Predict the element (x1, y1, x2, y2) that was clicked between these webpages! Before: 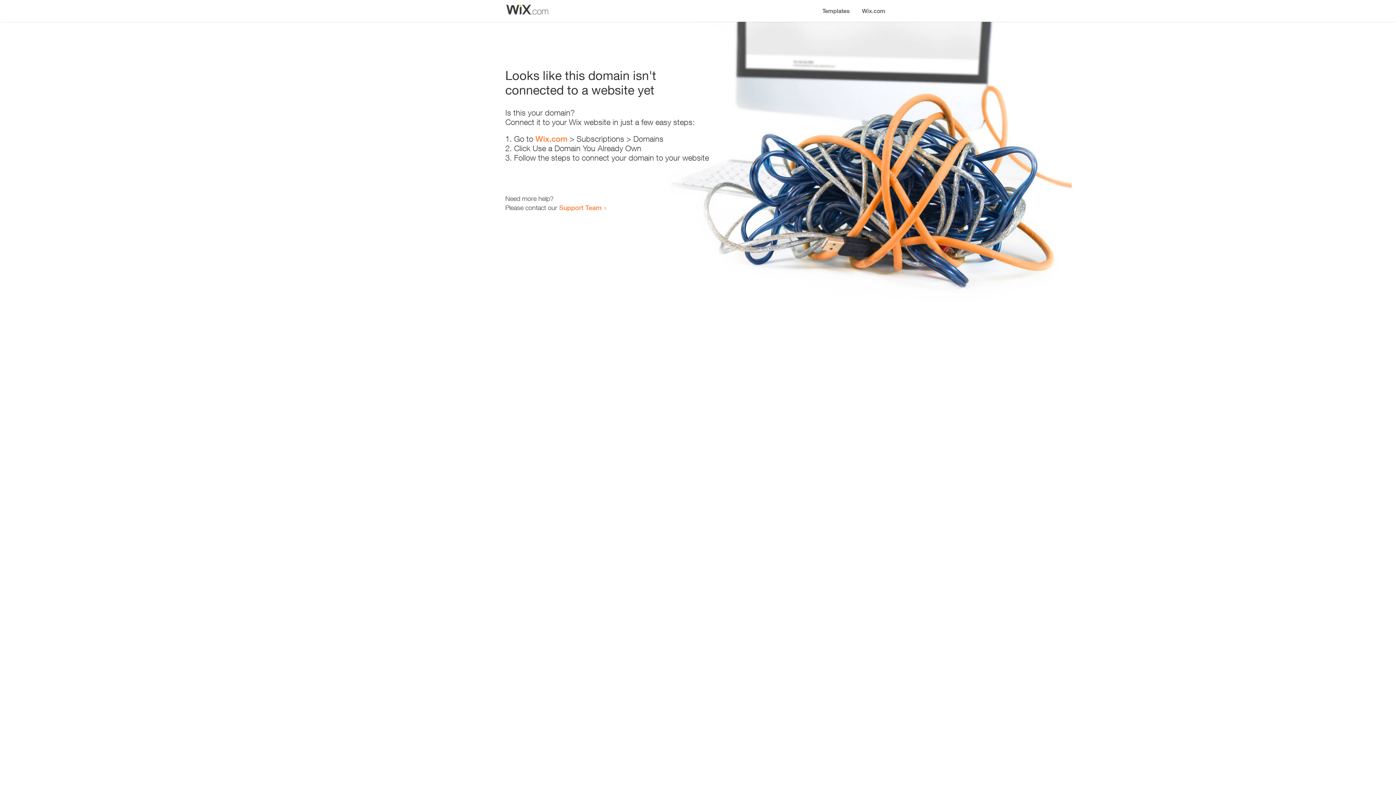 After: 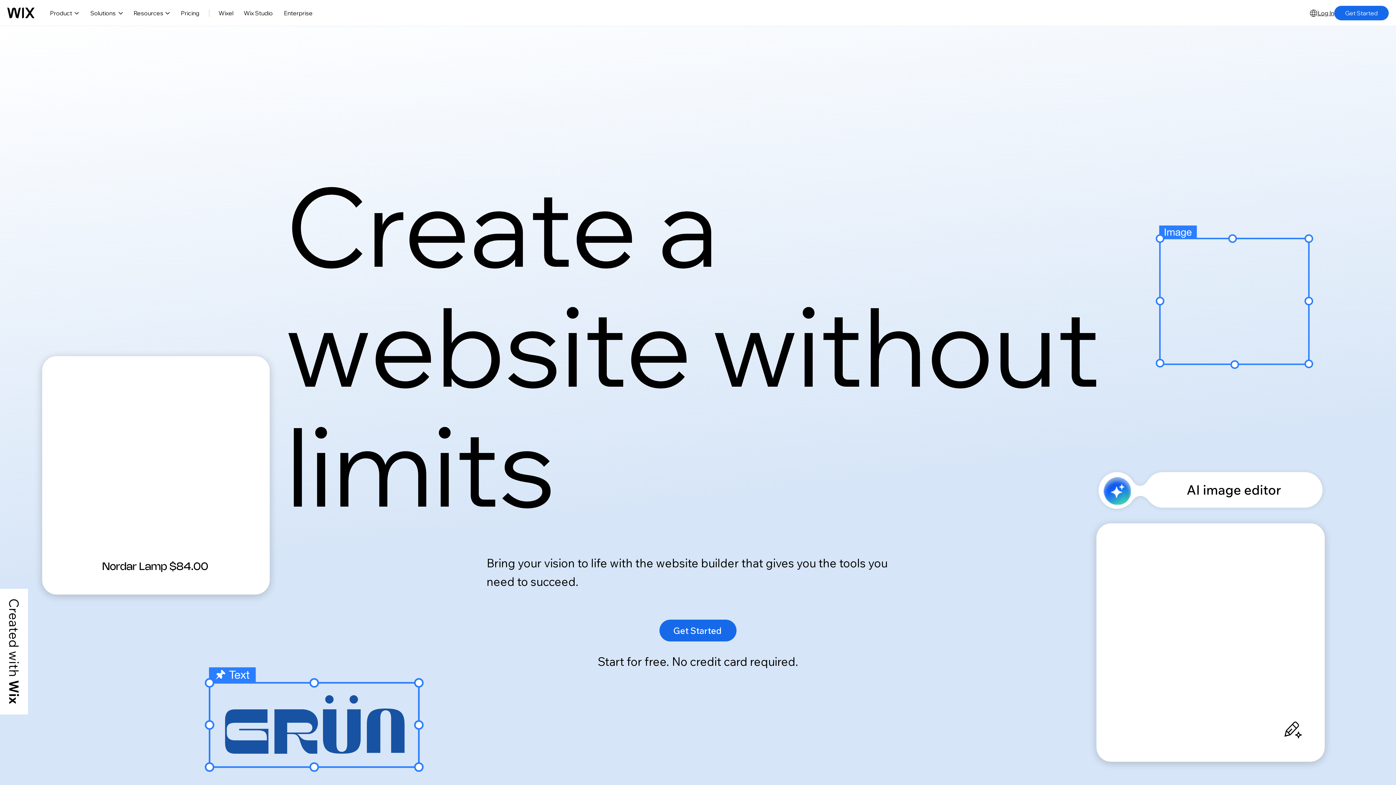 Action: bbox: (856, 0, 890, 14) label: Wix.com